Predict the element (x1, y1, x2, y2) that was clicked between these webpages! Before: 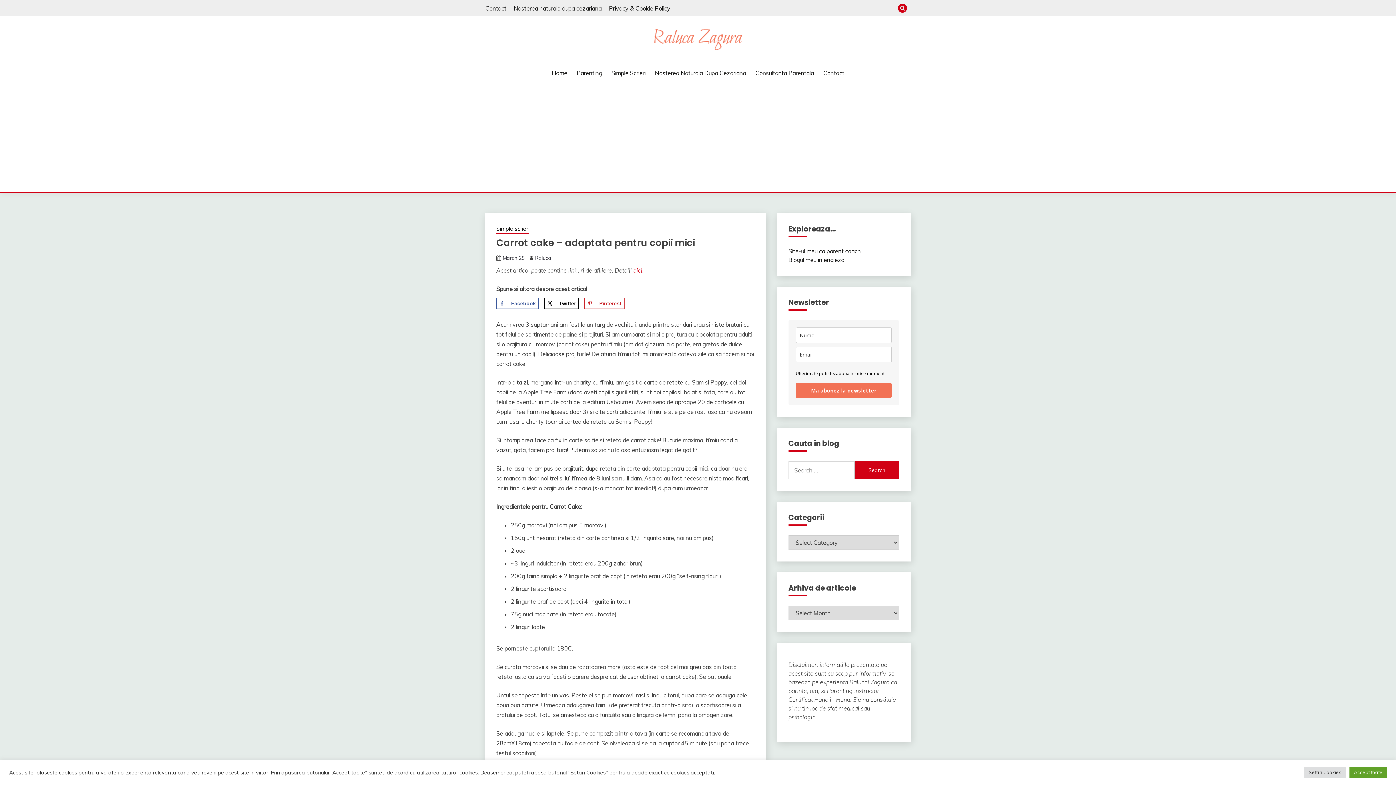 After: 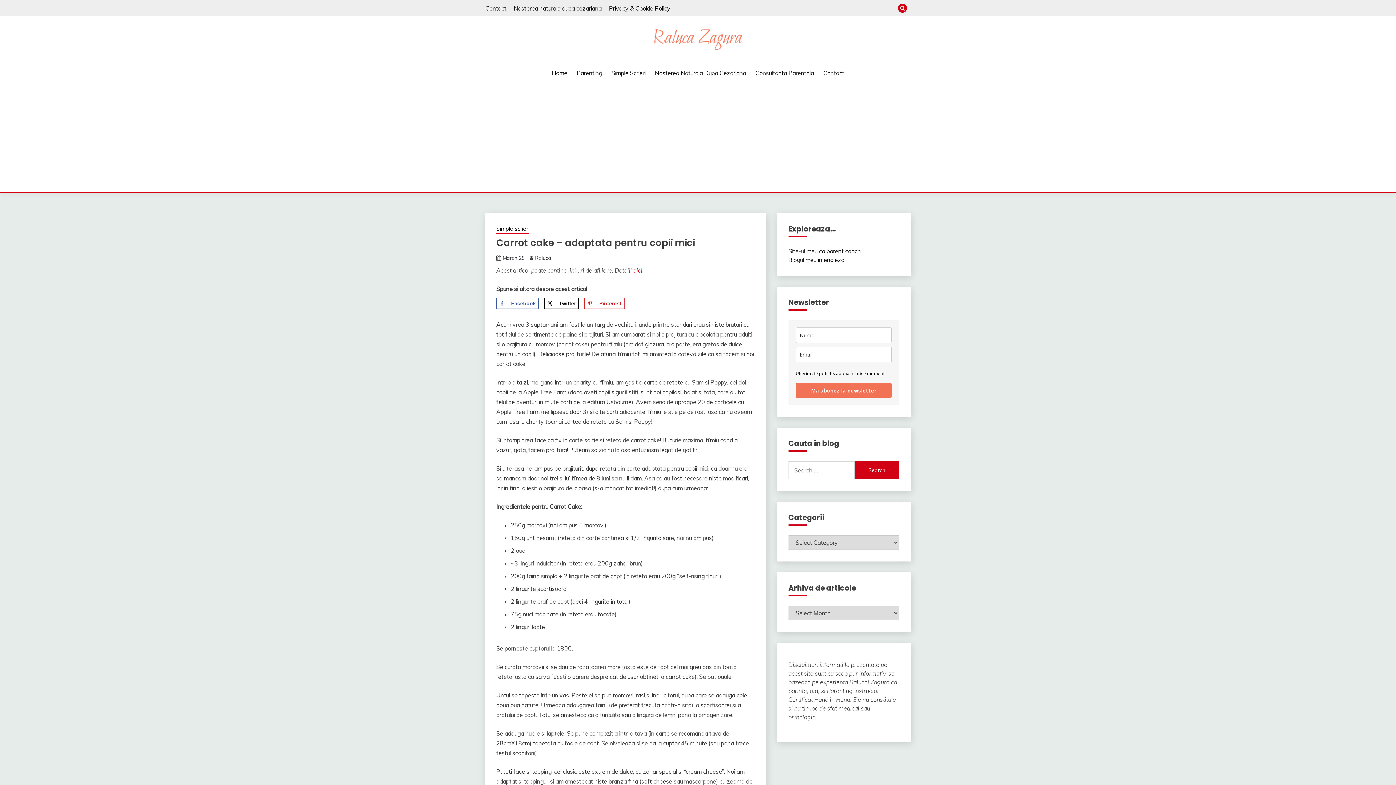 Action: bbox: (1349, 767, 1387, 778) label: Accept toate